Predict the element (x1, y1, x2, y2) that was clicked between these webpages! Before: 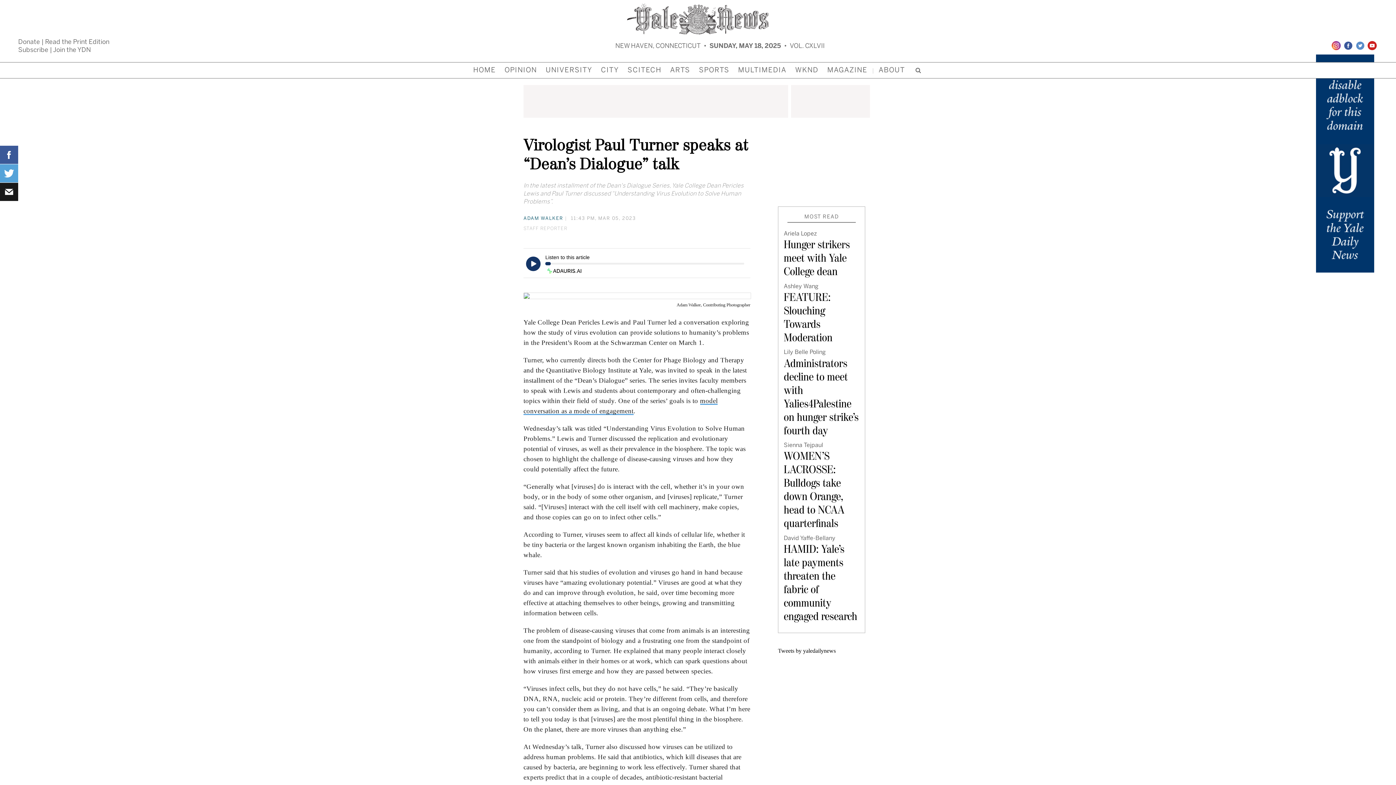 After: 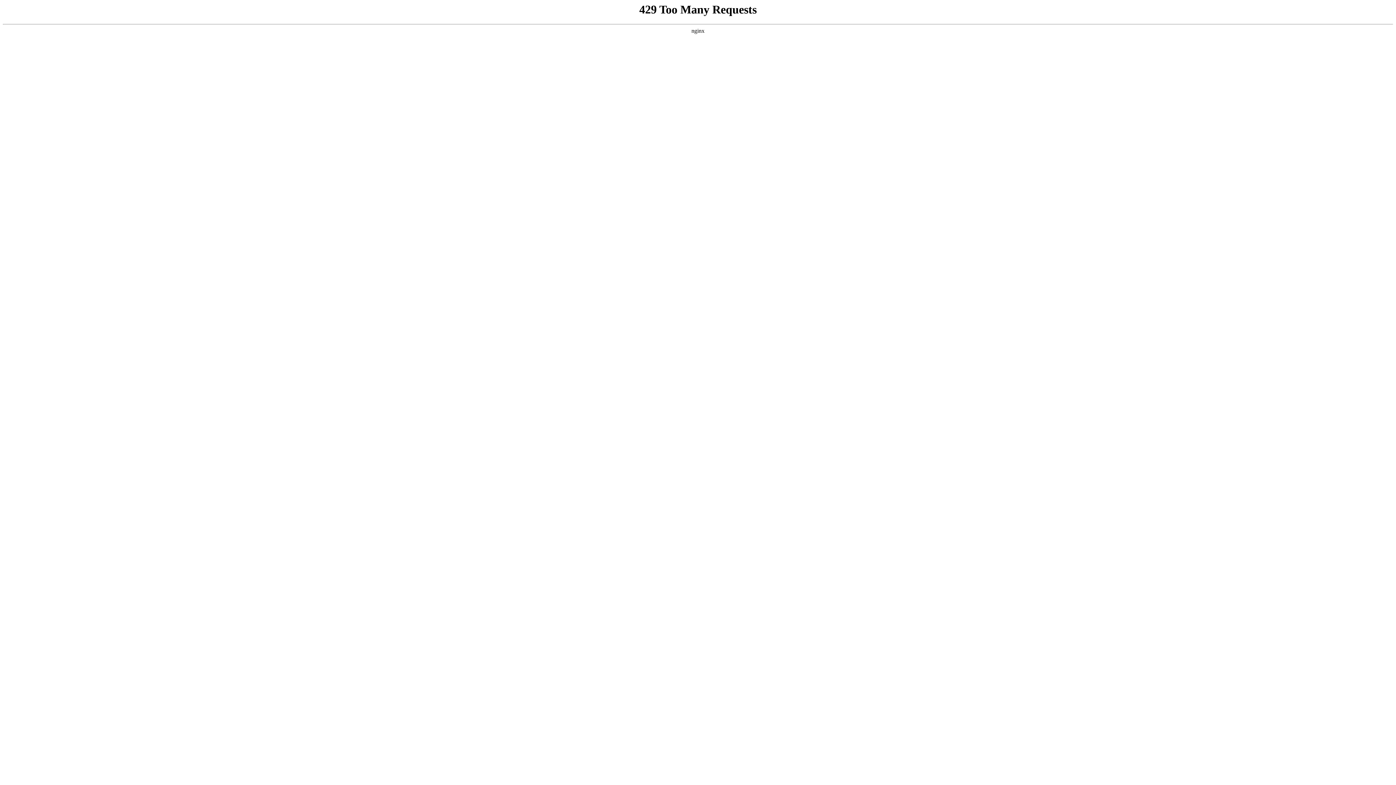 Action: bbox: (0, 3, 1396, 34) label: Yale Daily News